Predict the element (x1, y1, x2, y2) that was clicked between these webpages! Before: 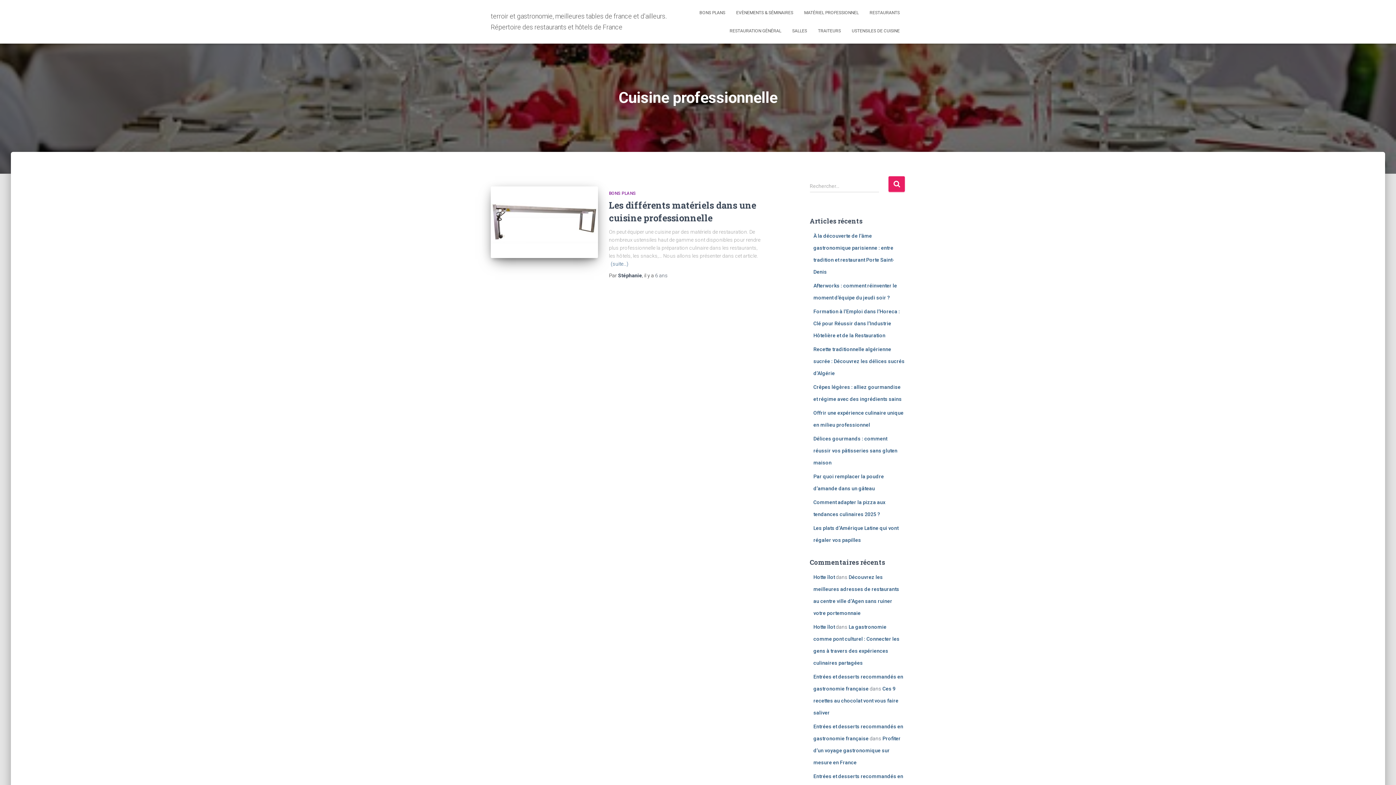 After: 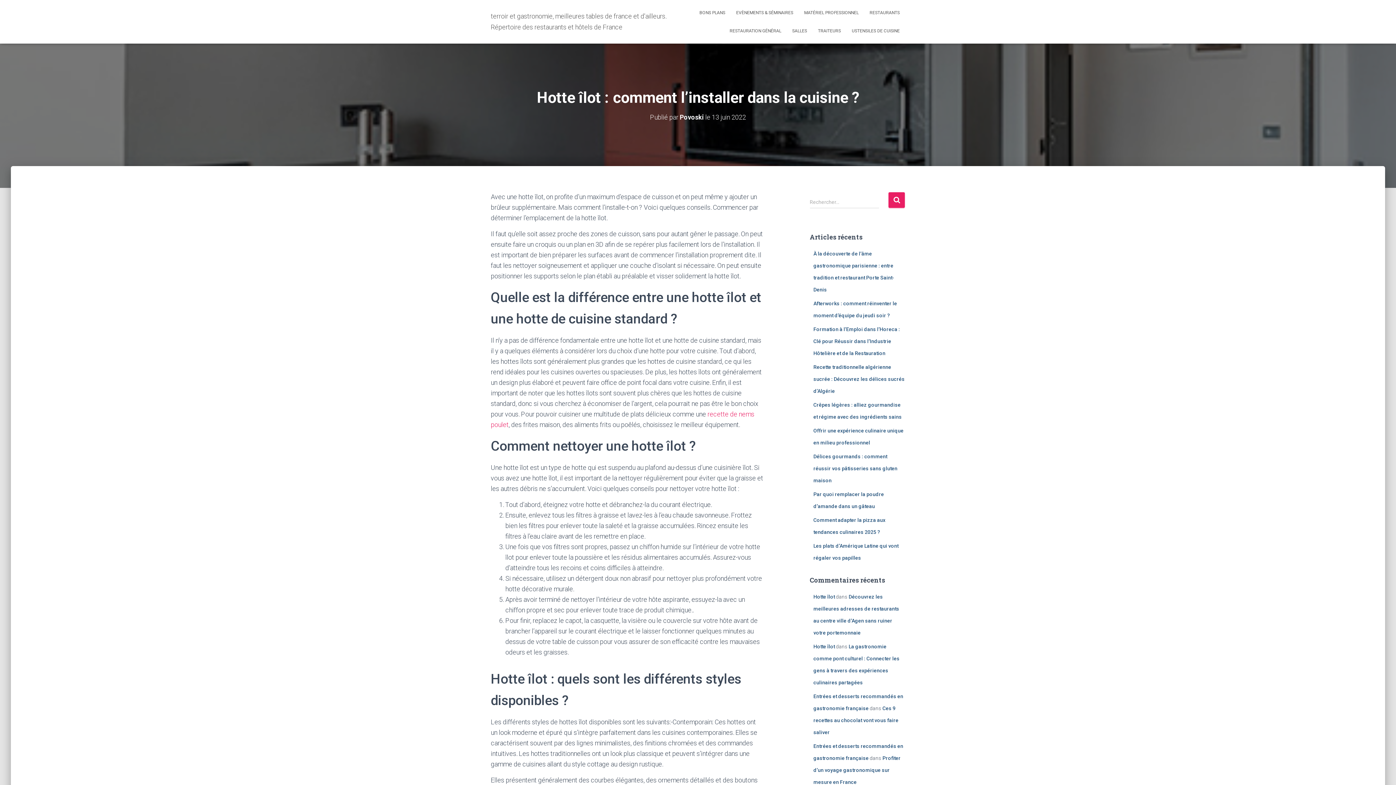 Action: label: Hotte îlot bbox: (813, 624, 835, 630)